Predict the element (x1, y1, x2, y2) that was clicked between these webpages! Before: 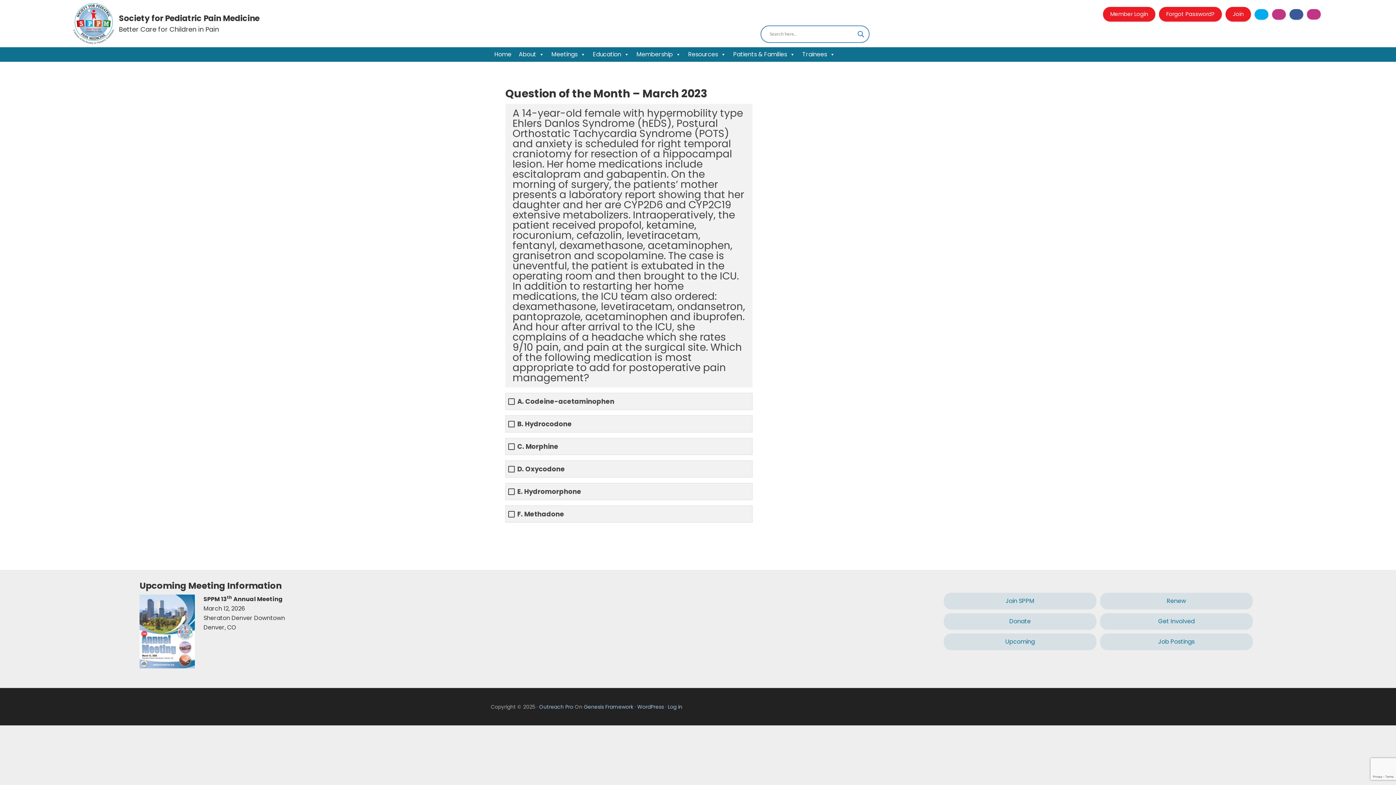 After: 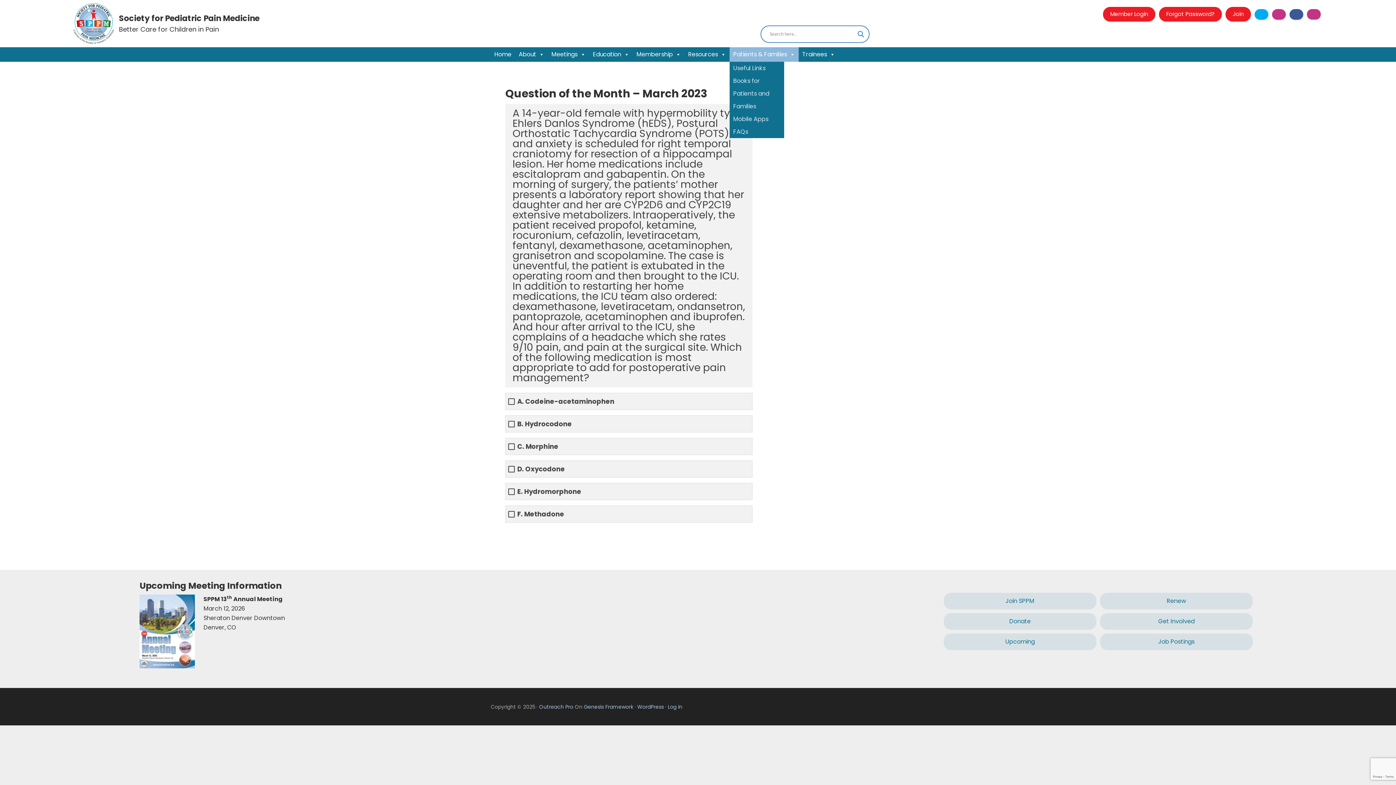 Action: label: Patients & Families bbox: (729, 47, 798, 61)